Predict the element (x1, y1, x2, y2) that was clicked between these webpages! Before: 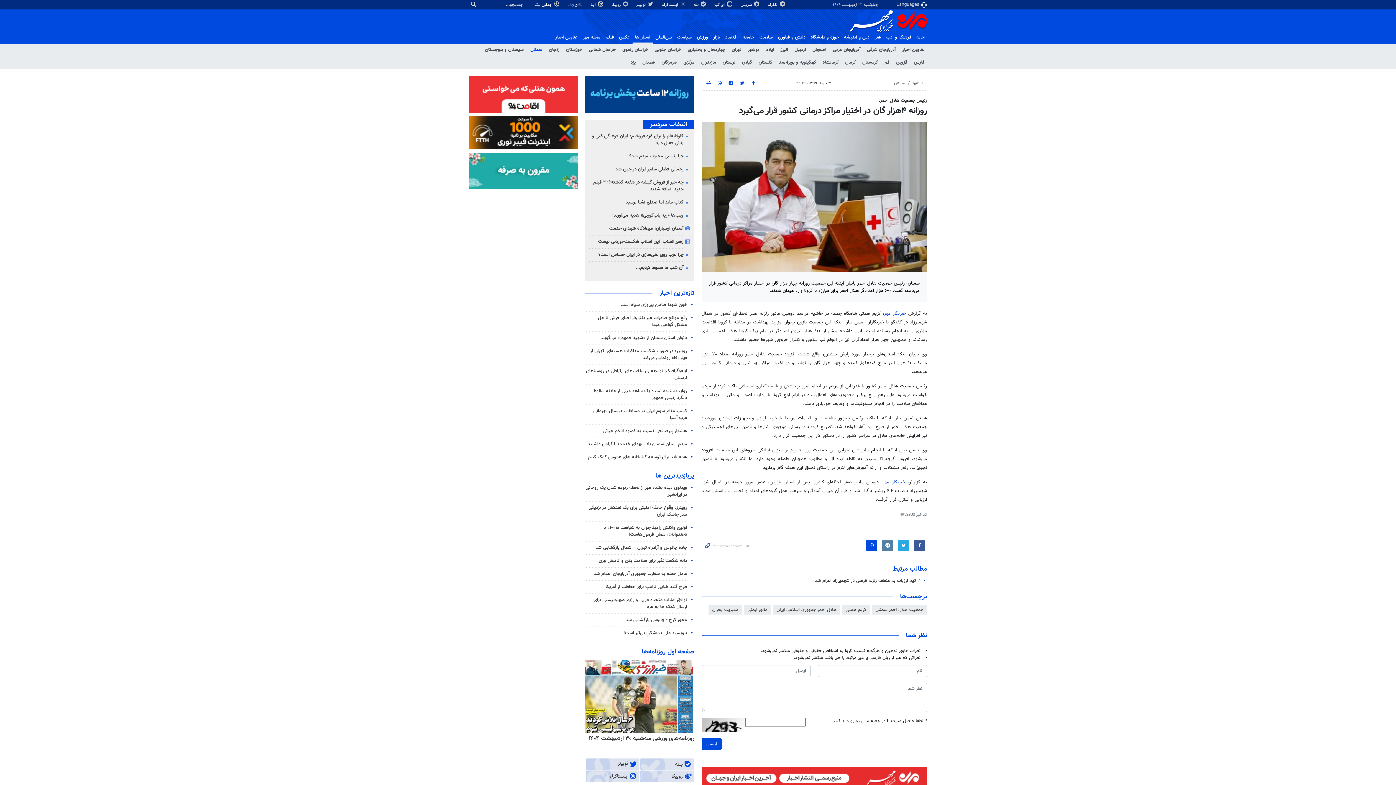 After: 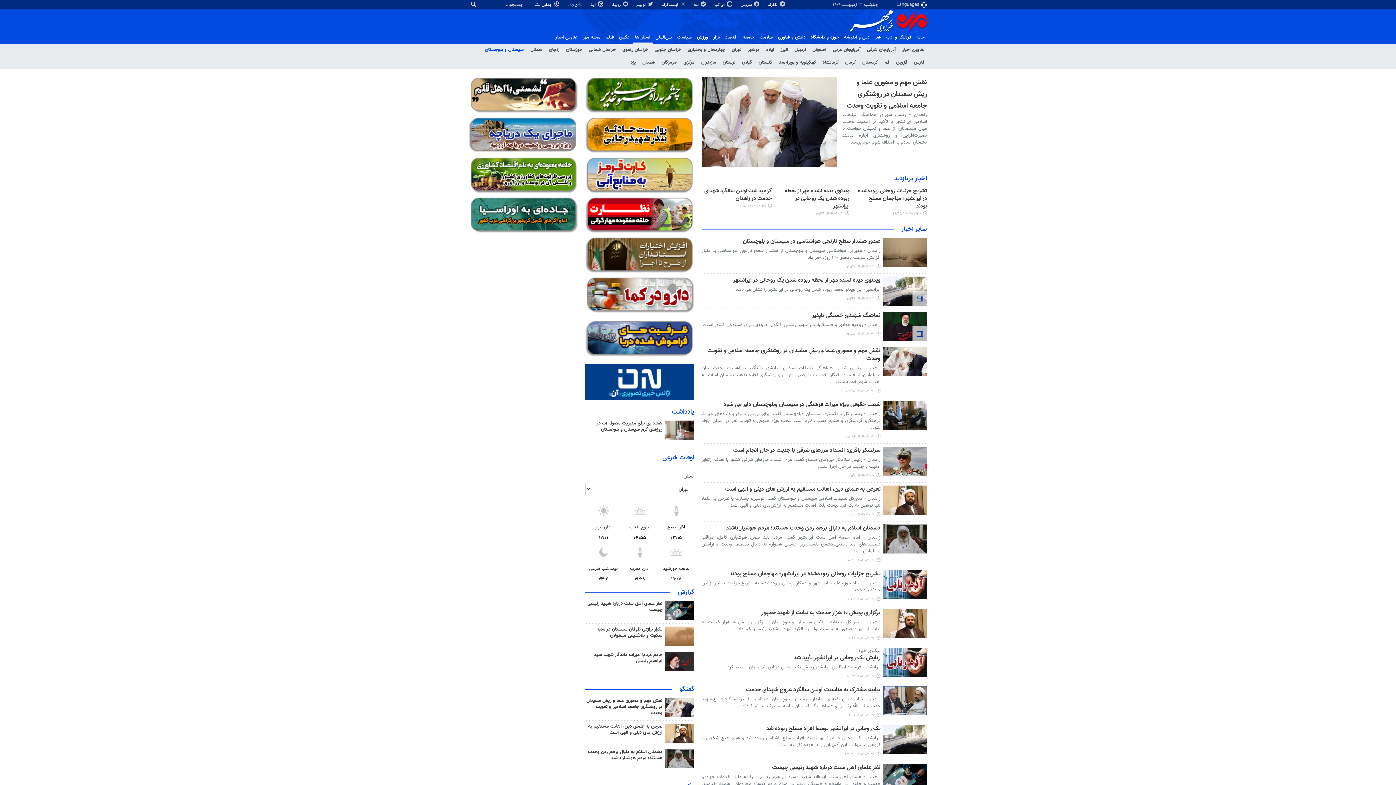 Action: bbox: (482, 43, 526, 56) label: سیستان و بلوچستان